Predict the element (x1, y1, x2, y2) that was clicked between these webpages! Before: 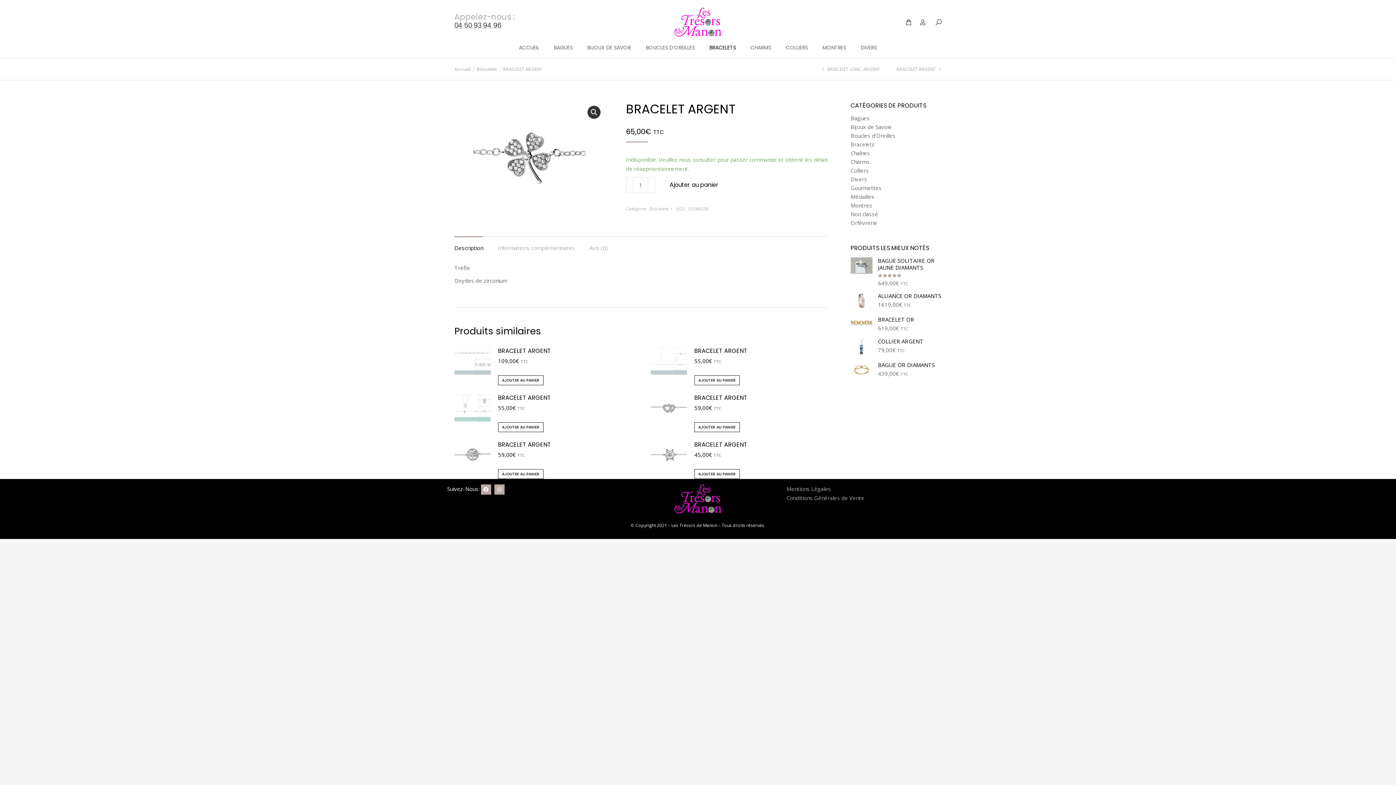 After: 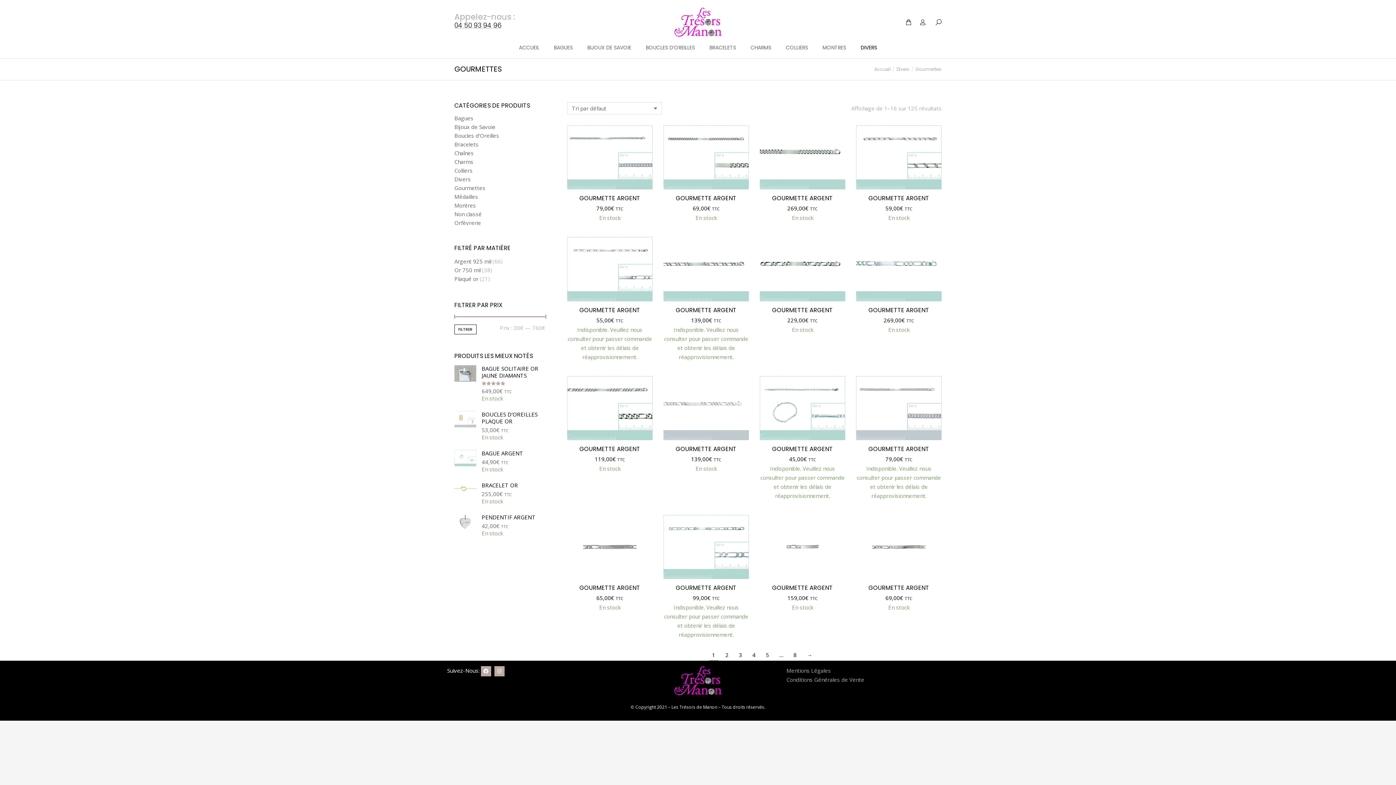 Action: bbox: (850, 184, 881, 191) label: Gourmettes